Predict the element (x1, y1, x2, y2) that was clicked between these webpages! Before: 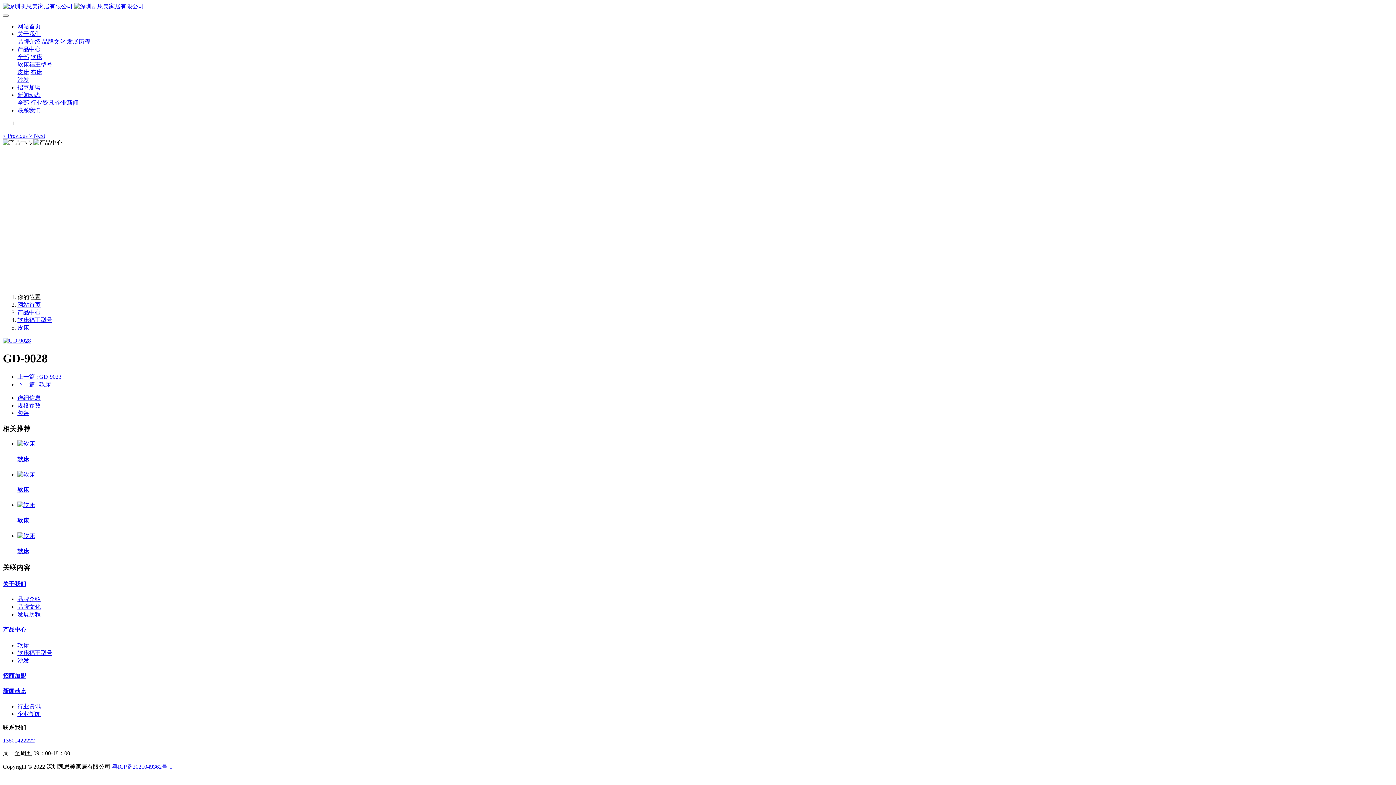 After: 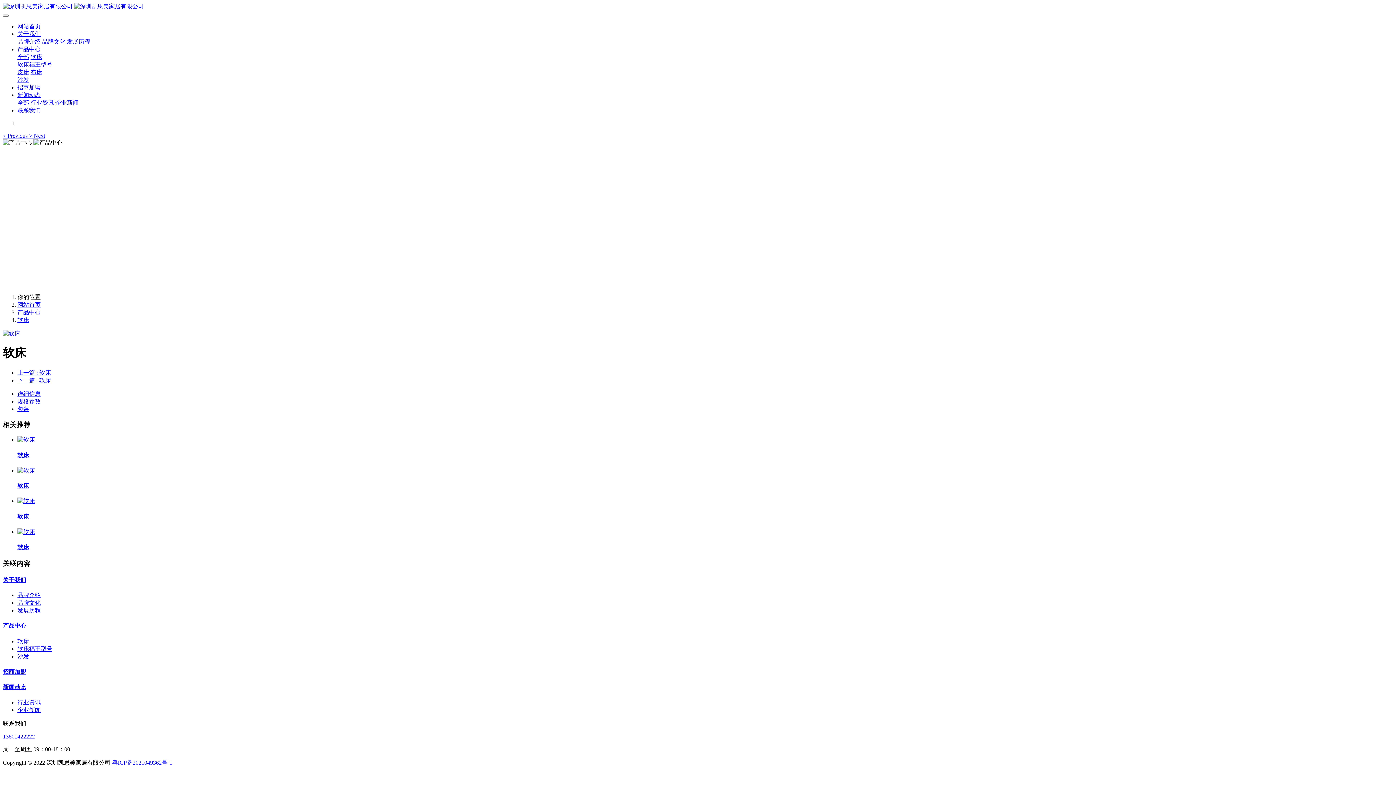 Action: bbox: (17, 517, 29, 523) label: 软床